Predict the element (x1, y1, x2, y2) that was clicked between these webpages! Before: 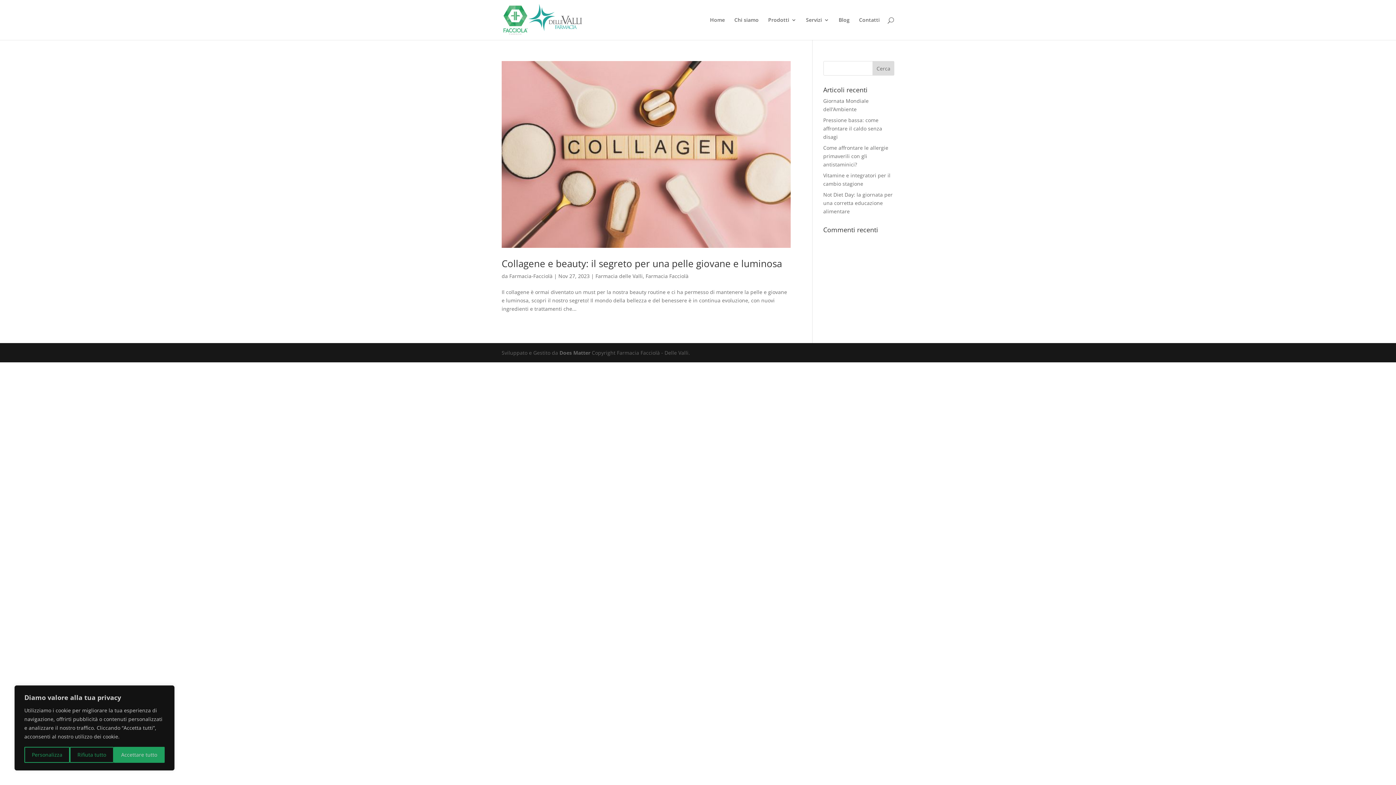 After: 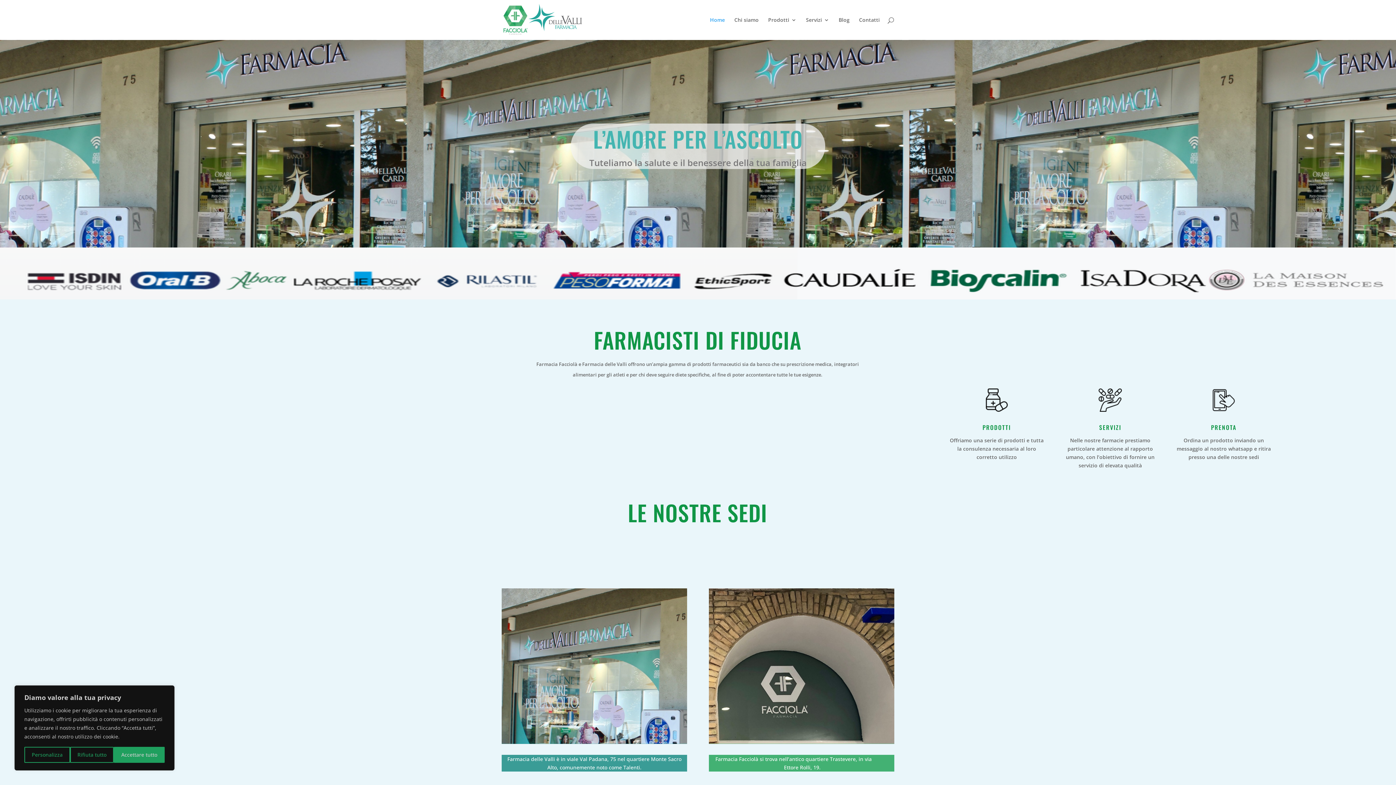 Action: label: Home bbox: (710, 17, 725, 40)